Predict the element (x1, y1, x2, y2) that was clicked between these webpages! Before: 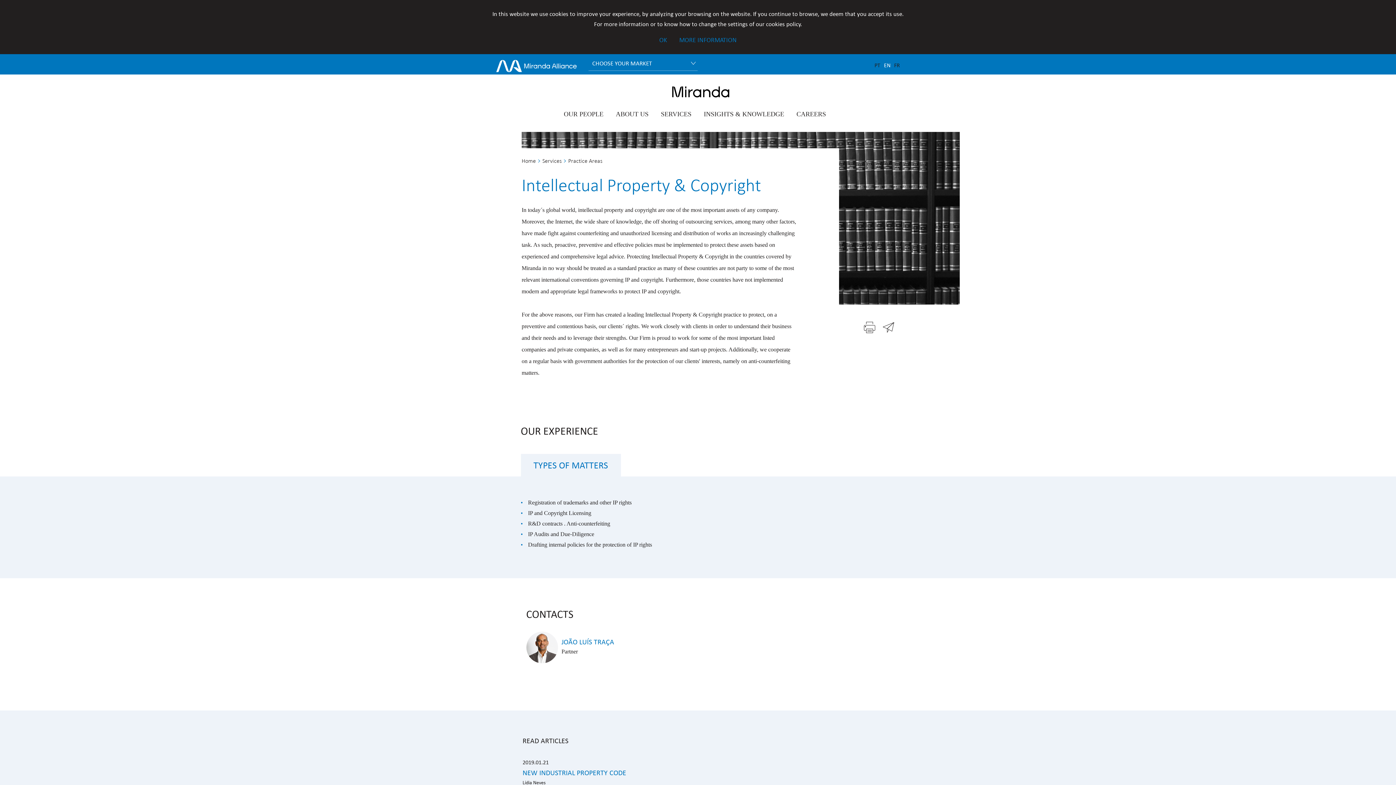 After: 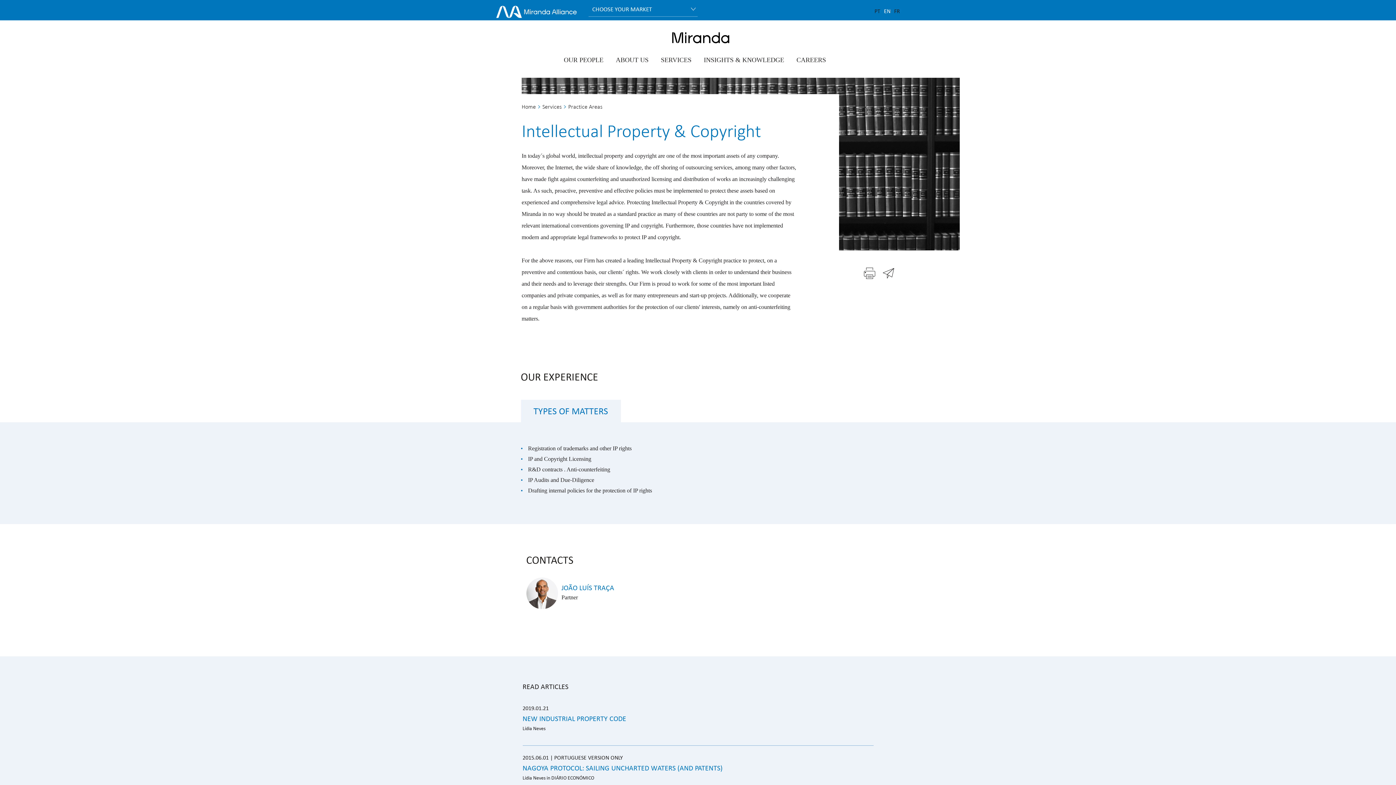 Action: bbox: (654, 35, 672, 44) label: OK